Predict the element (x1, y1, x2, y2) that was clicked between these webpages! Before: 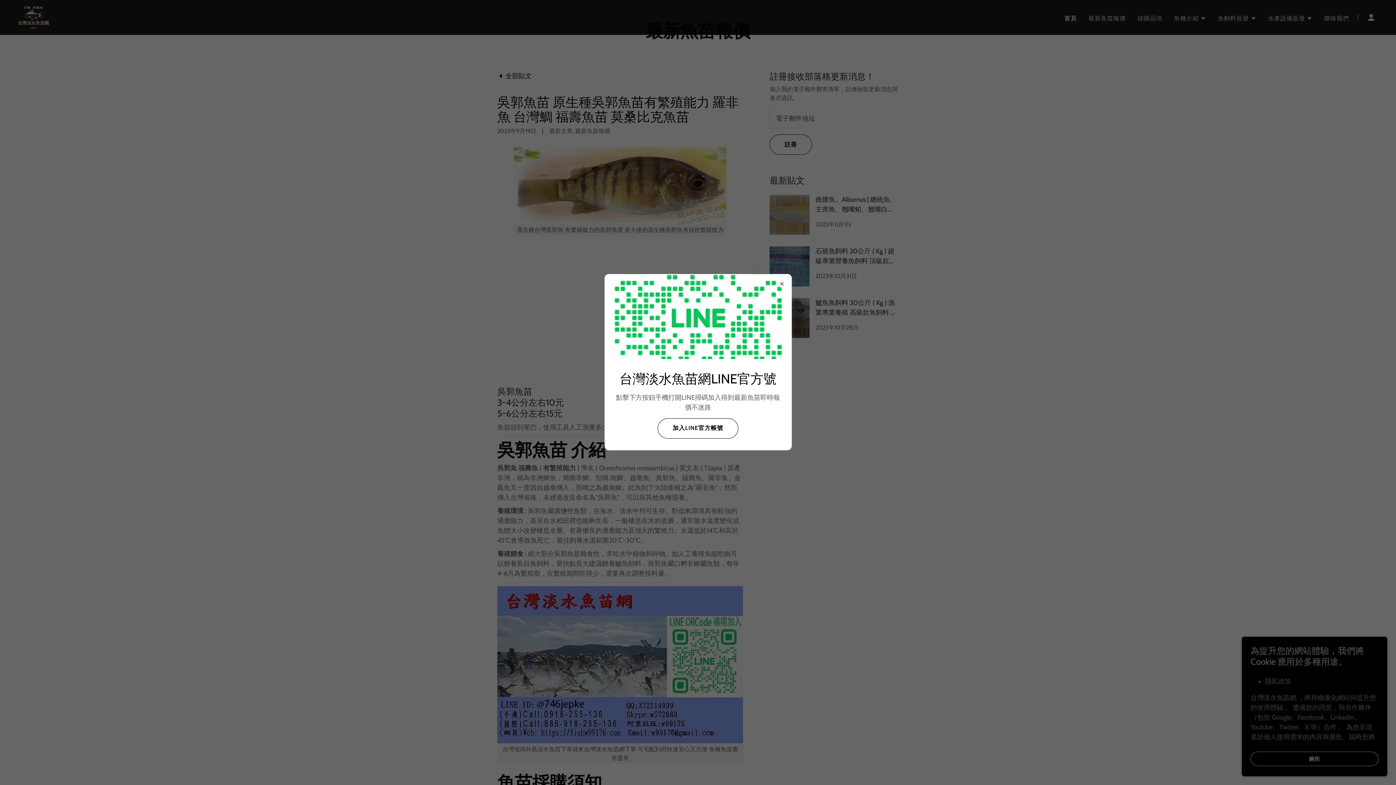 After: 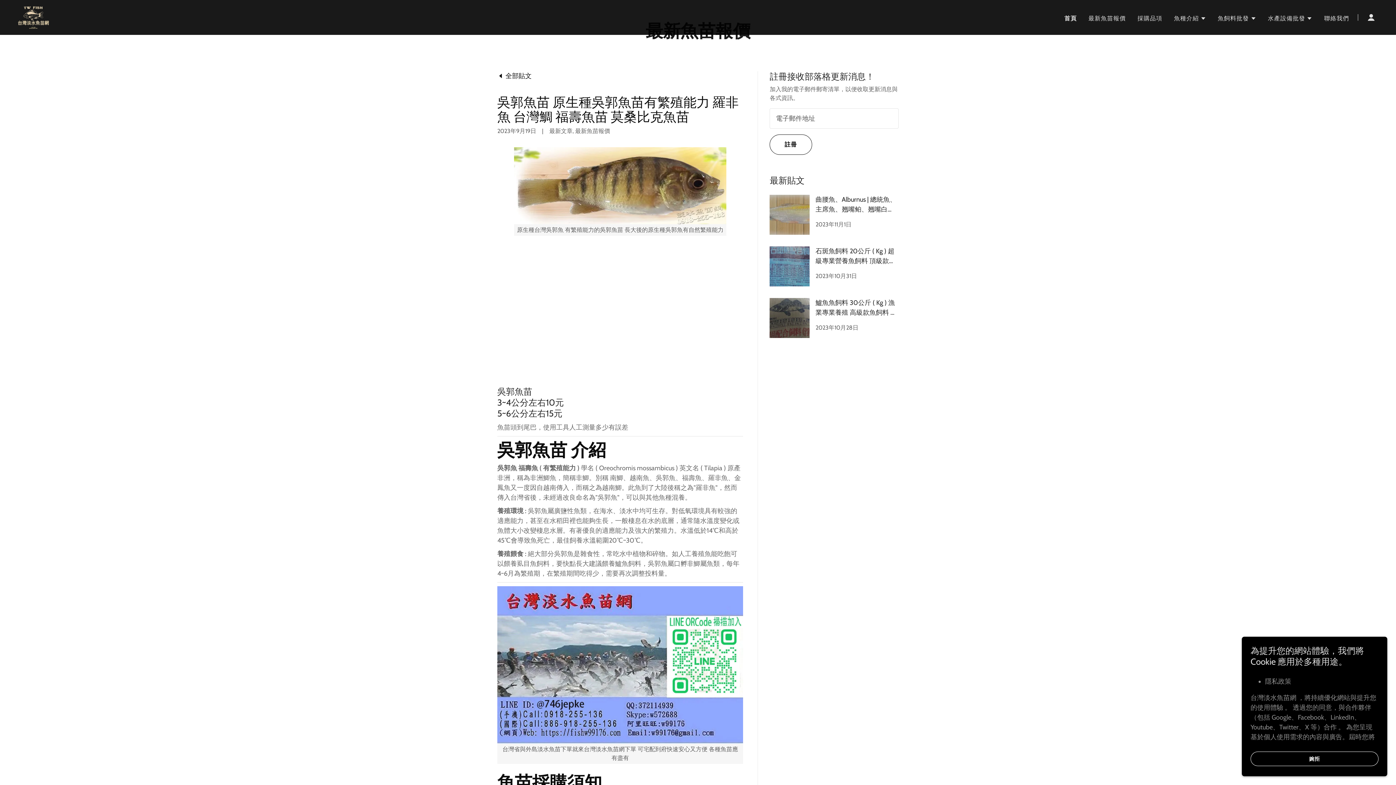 Action: label: 加入LINE官方帳號 bbox: (657, 418, 738, 438)